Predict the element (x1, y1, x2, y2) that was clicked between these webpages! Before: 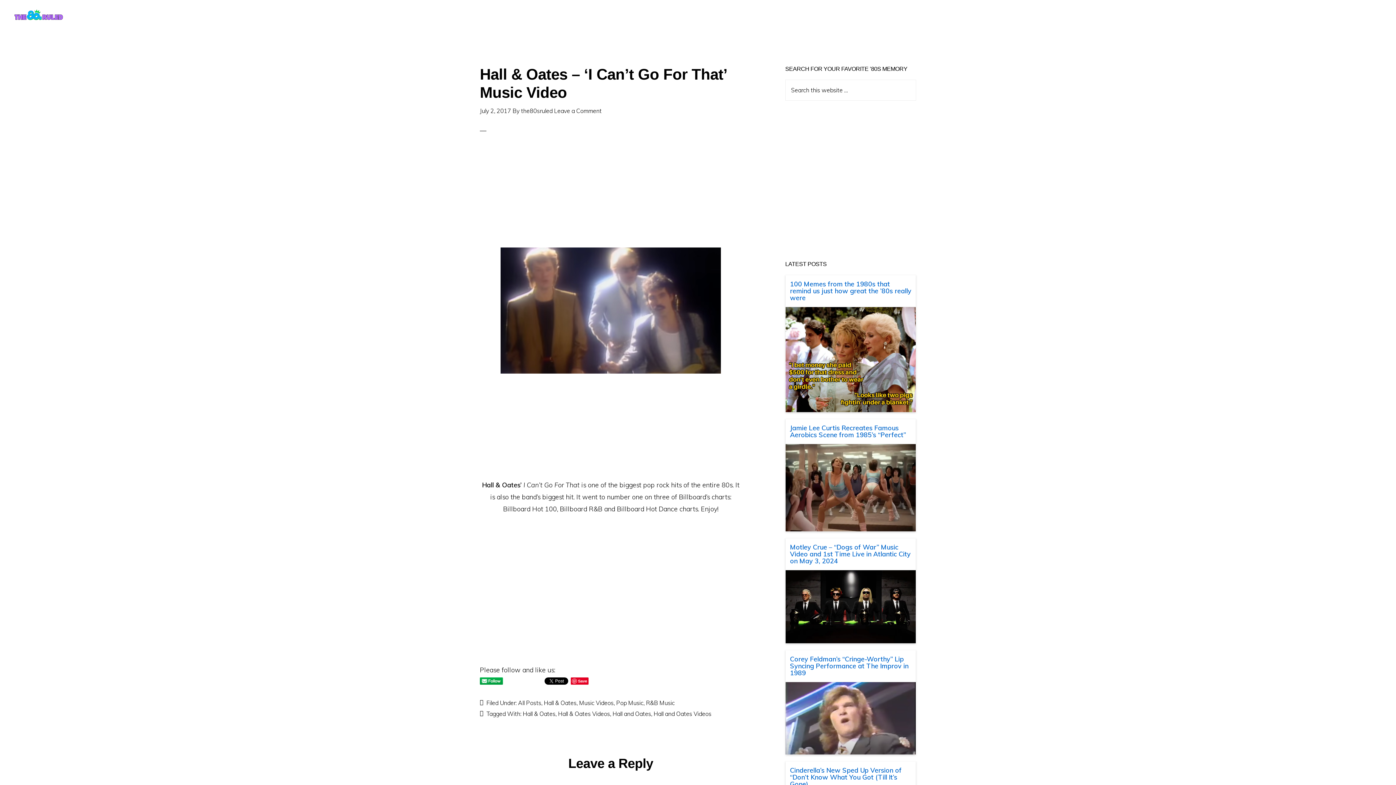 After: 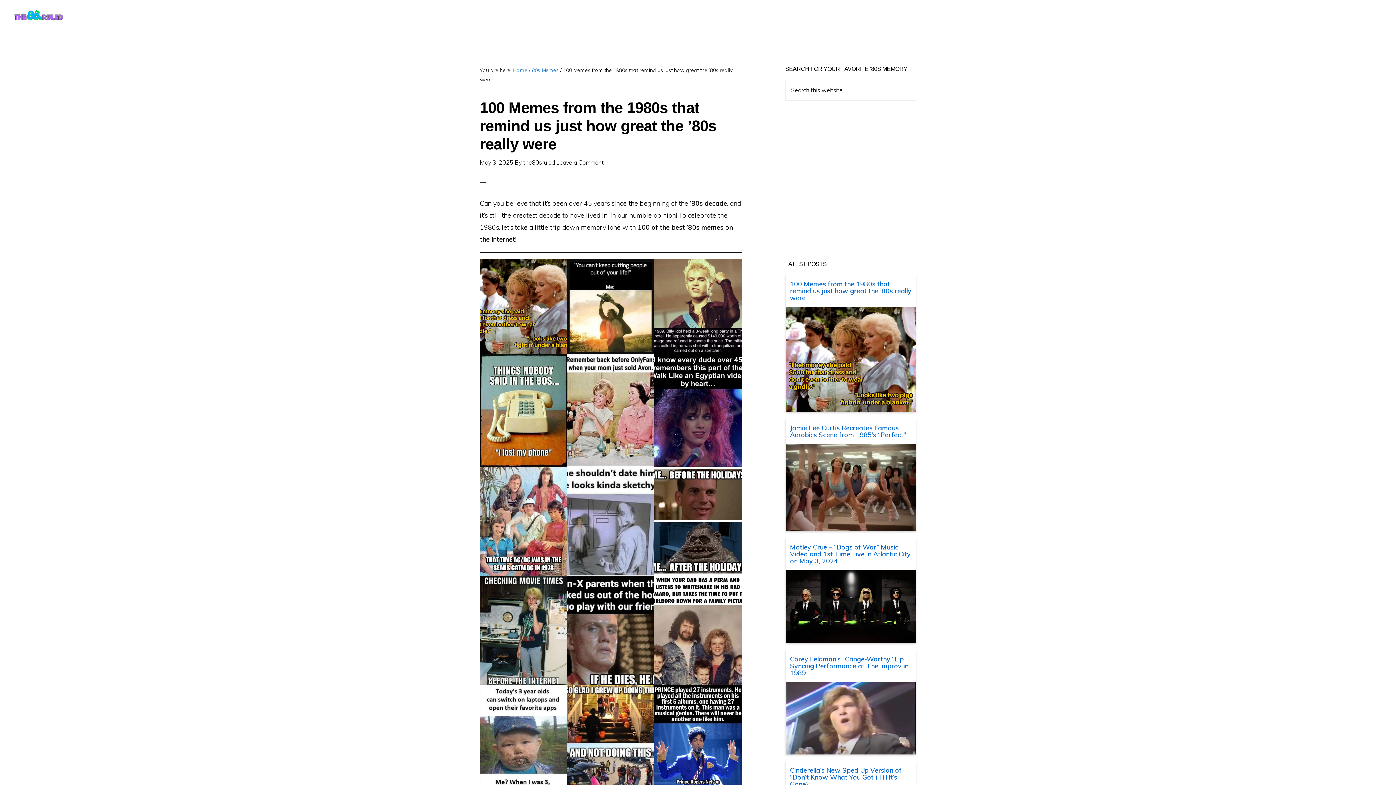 Action: bbox: (785, 355, 916, 362)